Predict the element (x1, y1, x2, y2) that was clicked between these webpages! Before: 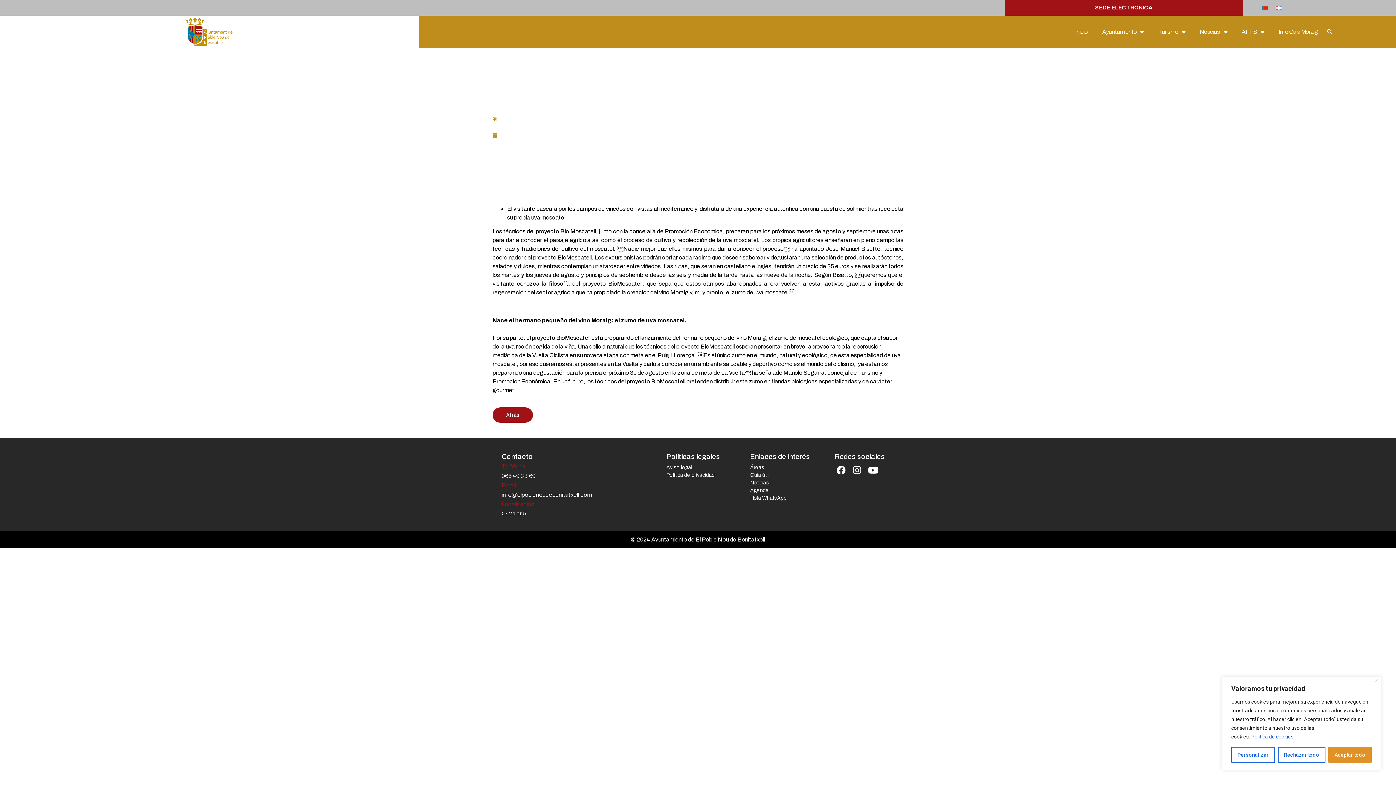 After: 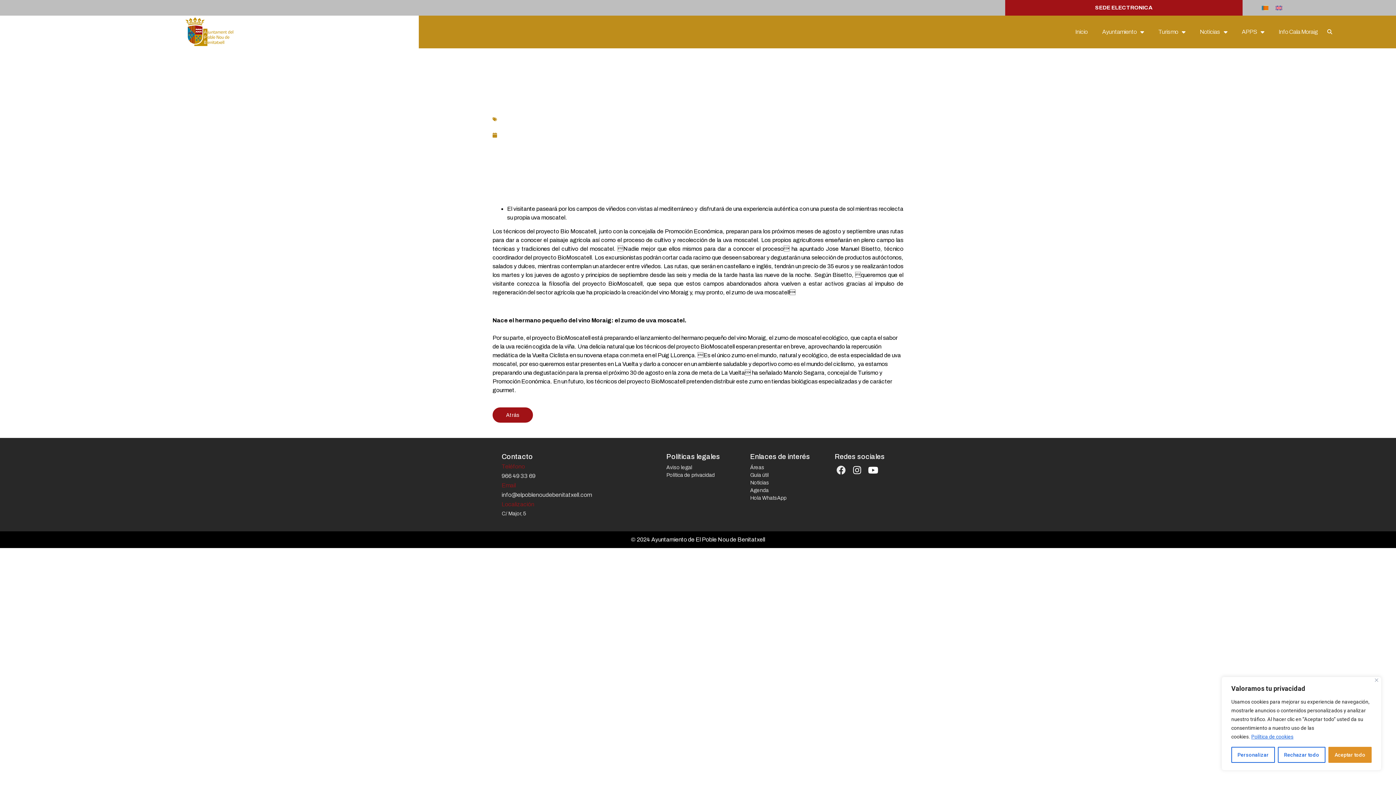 Action: label: Facebook bbox: (834, 463, 847, 476)